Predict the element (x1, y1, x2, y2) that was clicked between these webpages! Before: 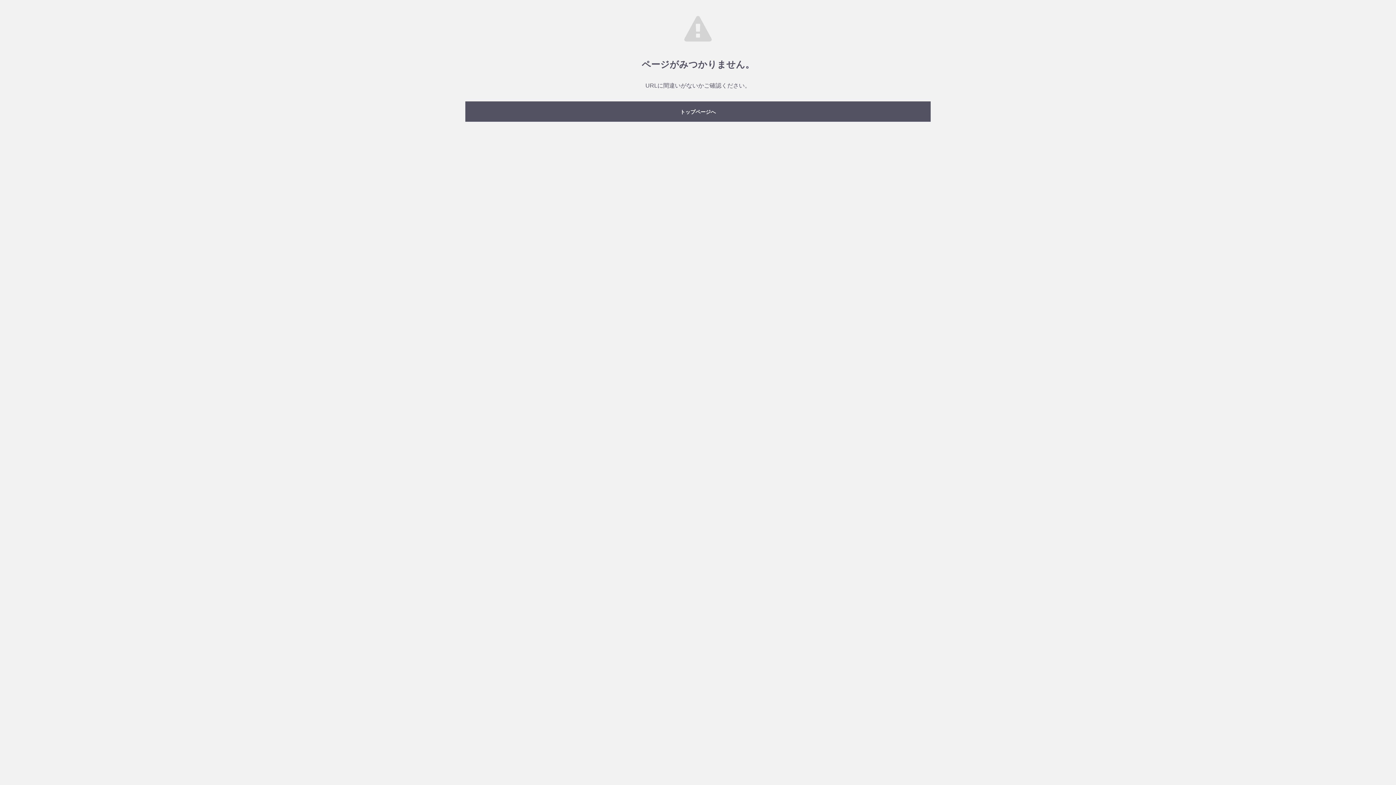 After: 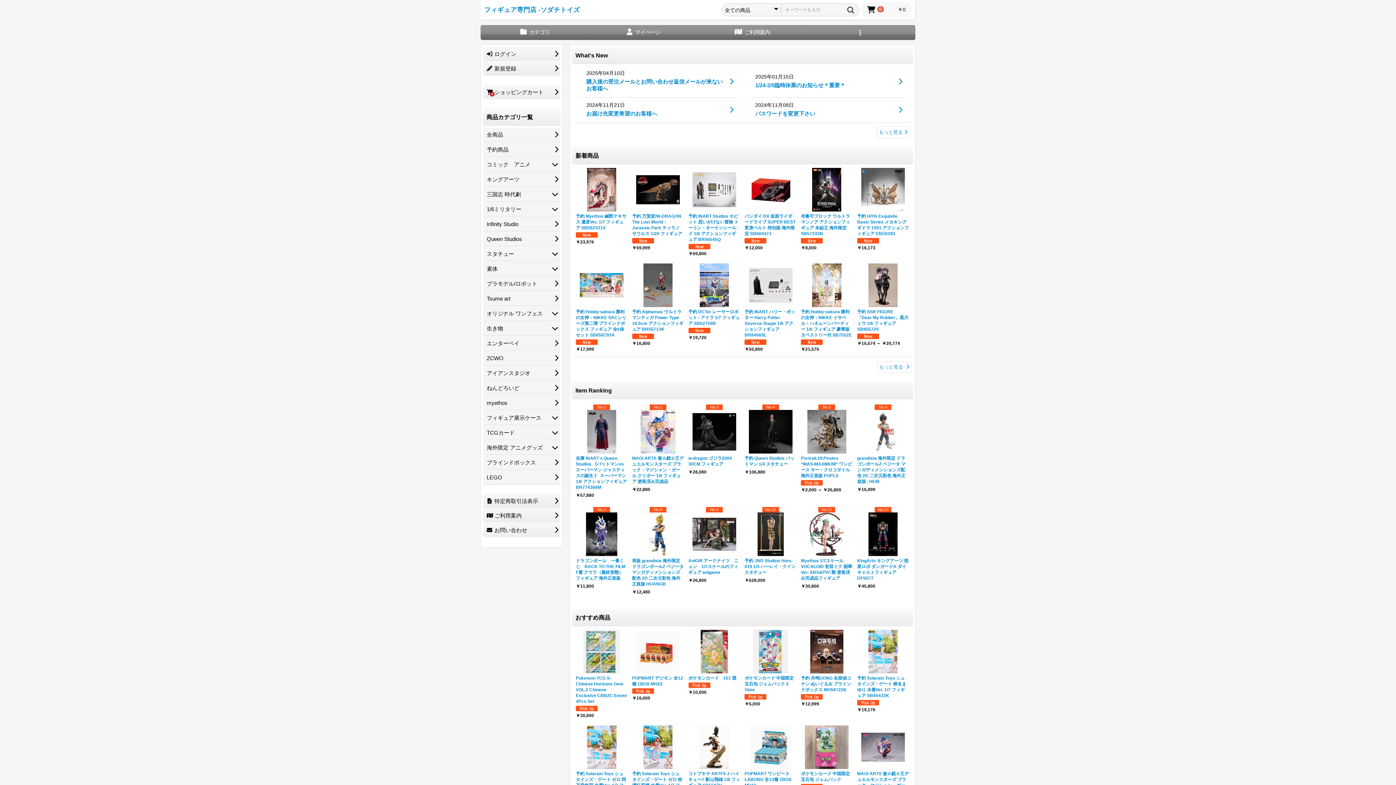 Action: label: トップページへ bbox: (465, 101, 930, 121)